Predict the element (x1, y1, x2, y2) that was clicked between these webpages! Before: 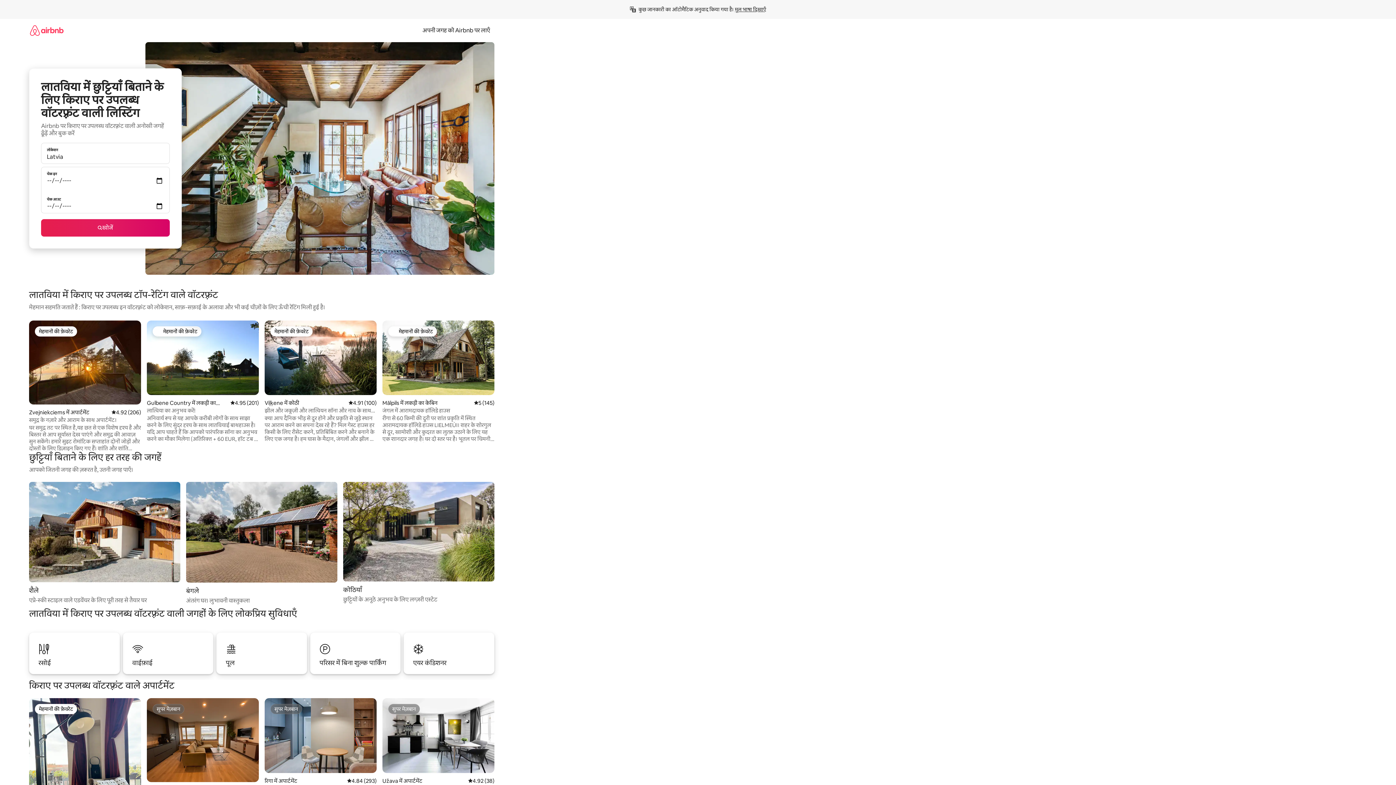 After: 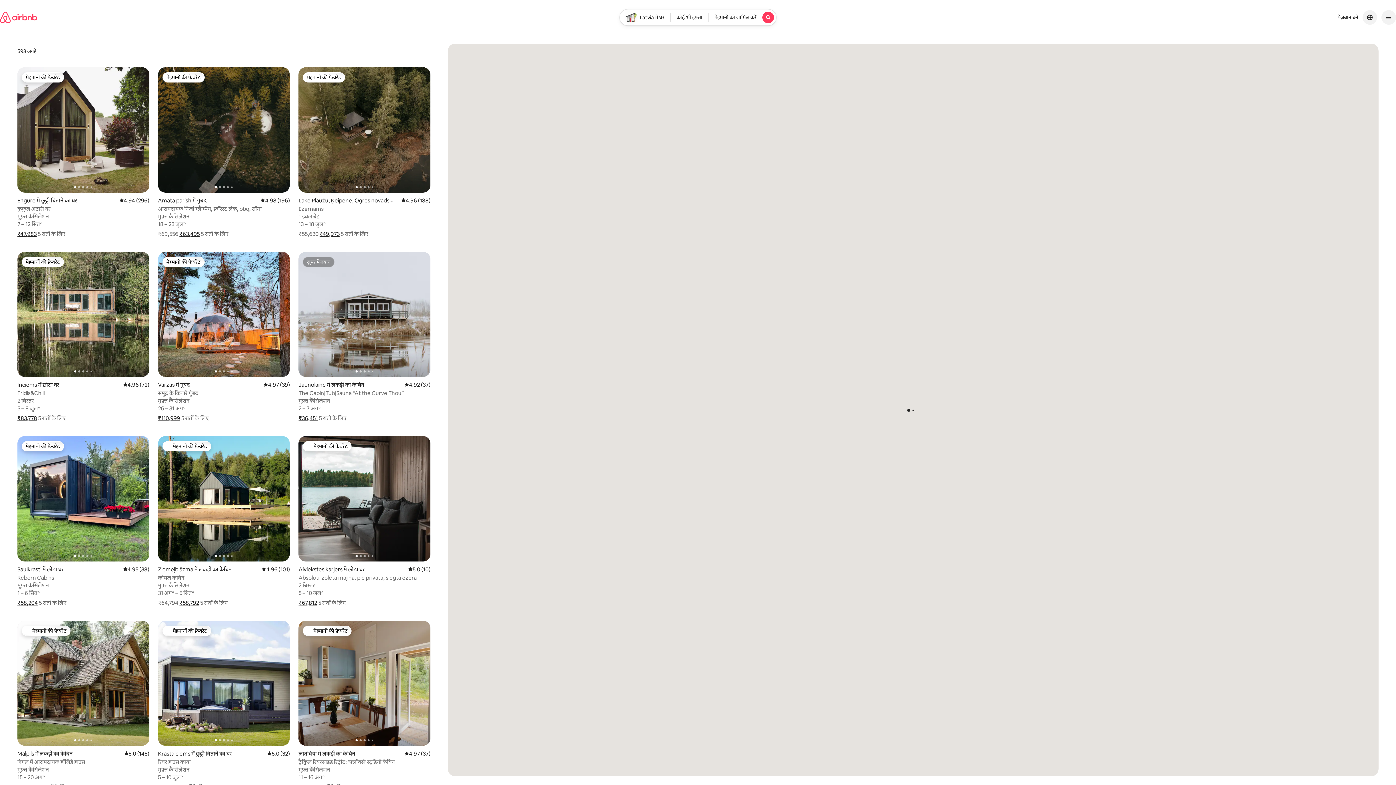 Action: label: खोजें bbox: (41, 219, 169, 236)